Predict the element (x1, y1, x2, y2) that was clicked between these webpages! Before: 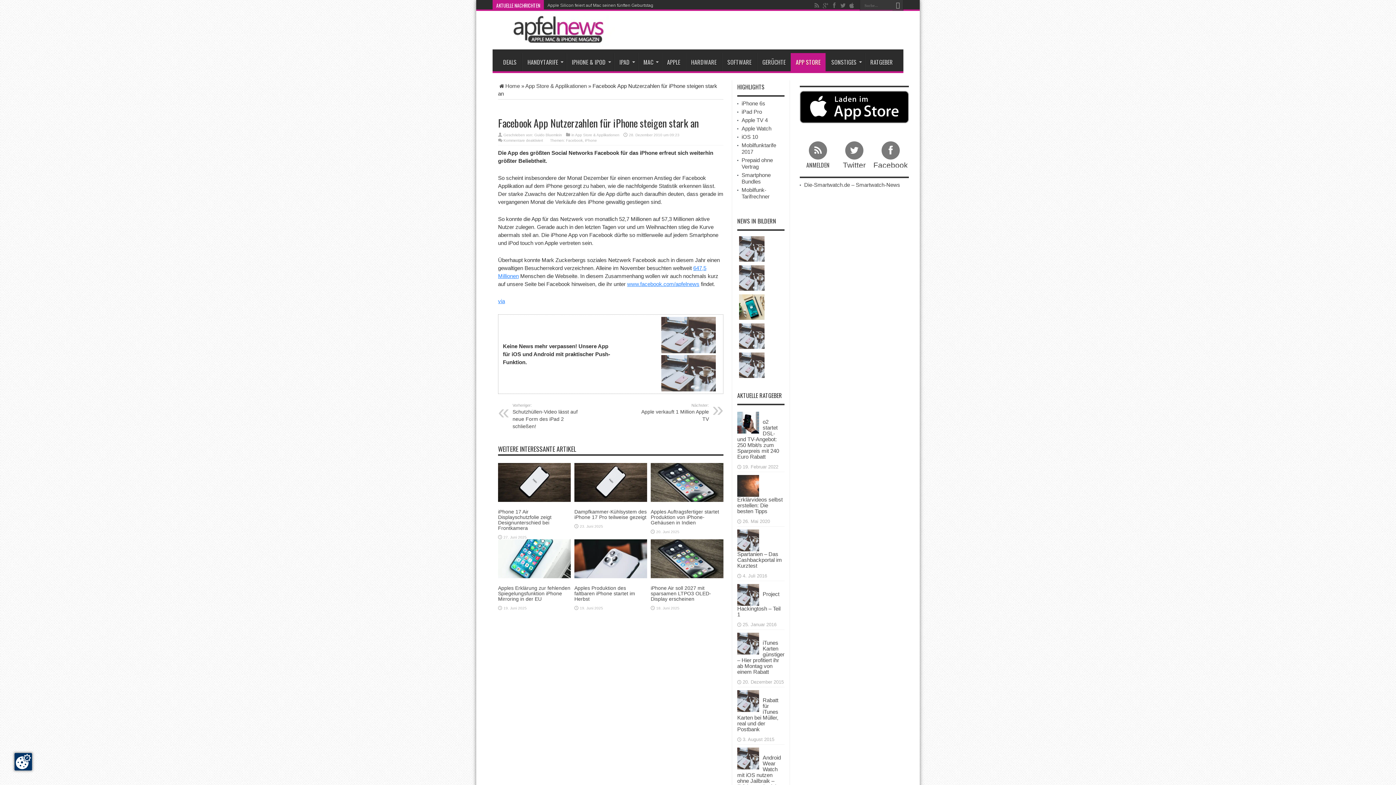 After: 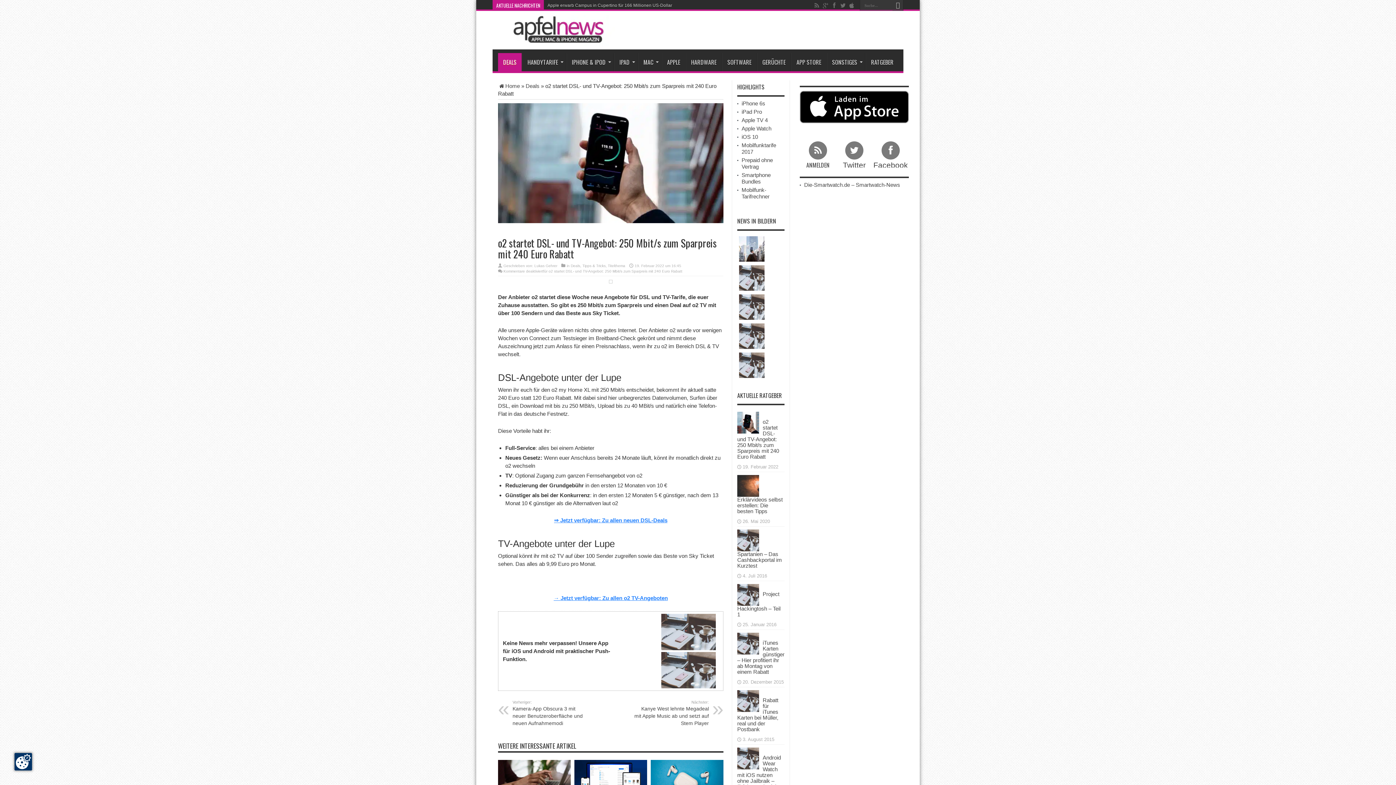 Action: bbox: (737, 419, 759, 425)